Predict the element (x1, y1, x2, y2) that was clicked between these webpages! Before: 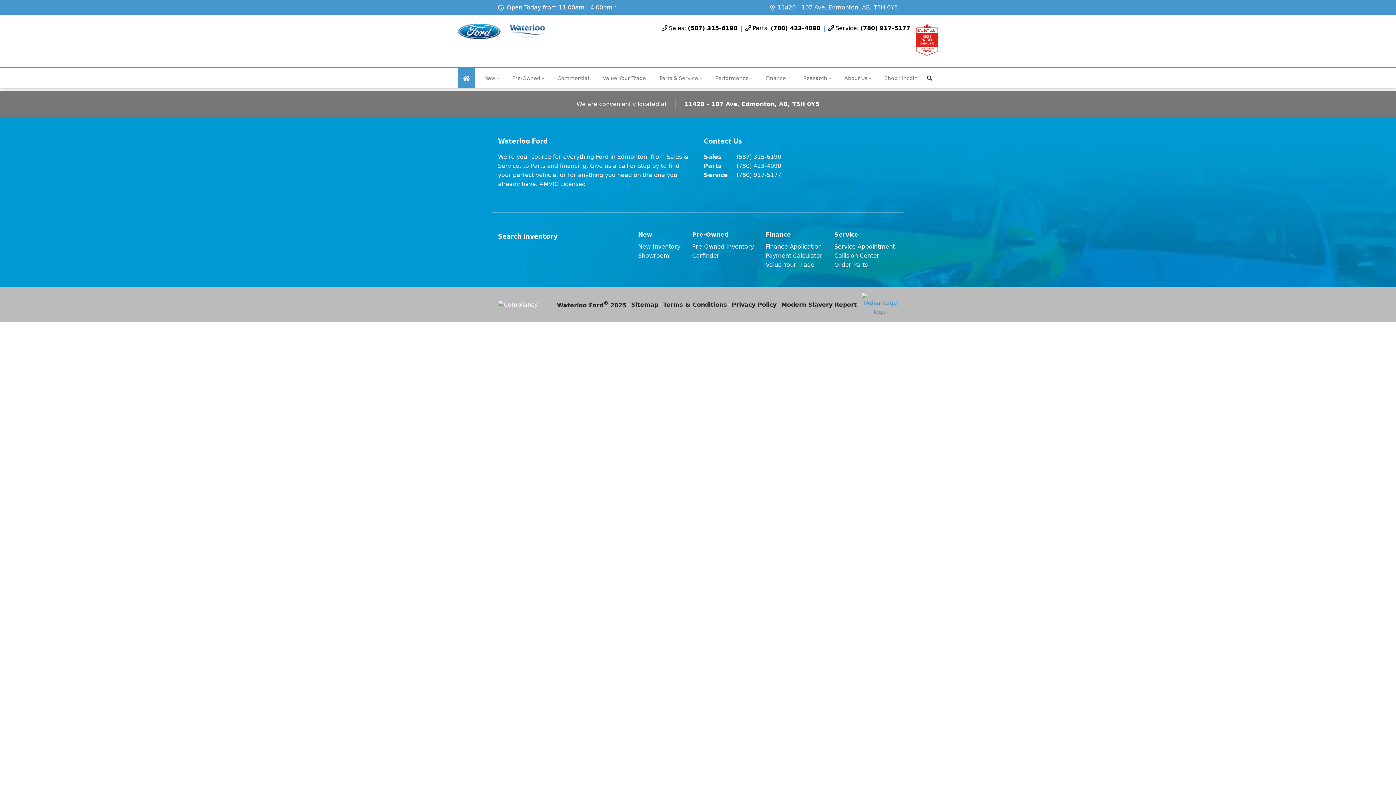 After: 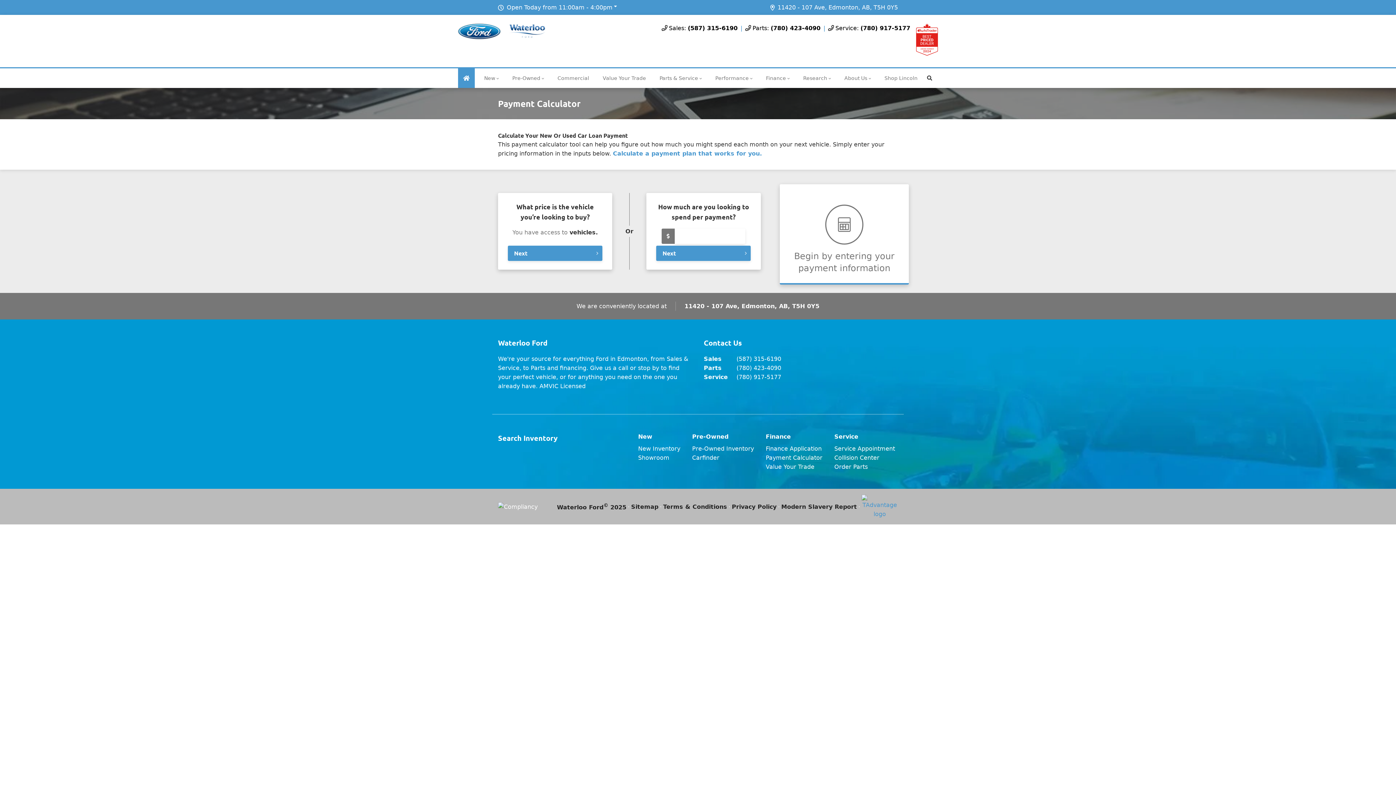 Action: bbox: (765, 252, 822, 259) label: Payment Calculator